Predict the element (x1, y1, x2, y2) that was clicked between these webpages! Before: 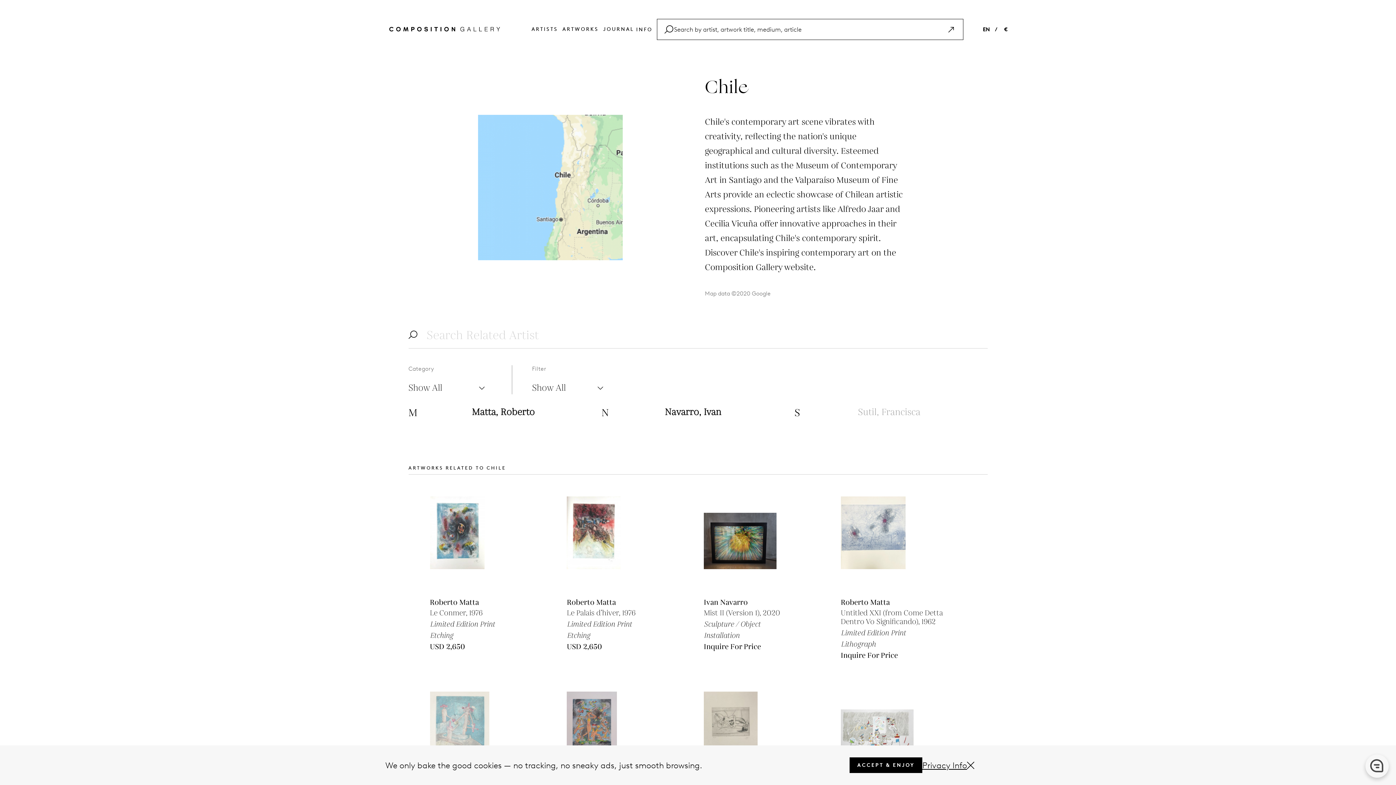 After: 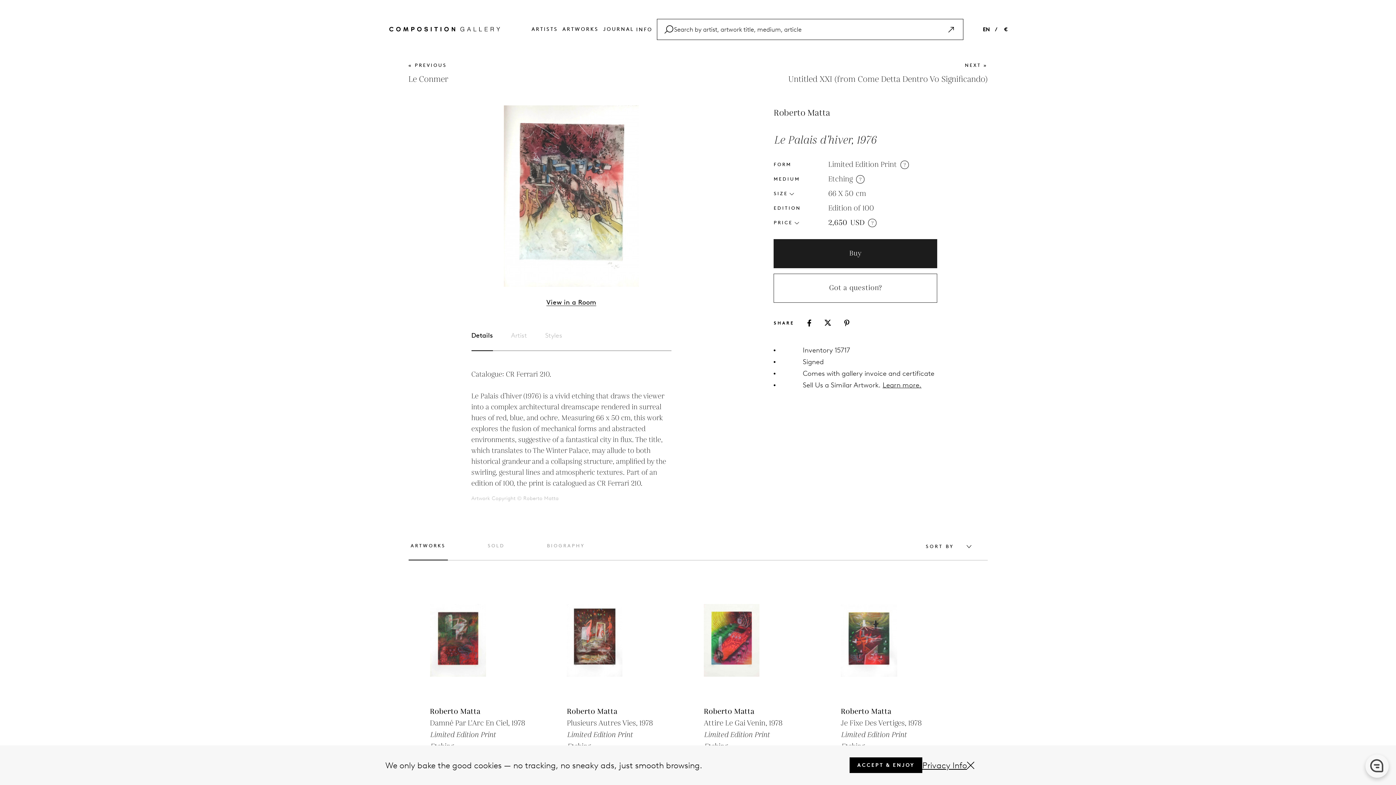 Action: bbox: (561, 496, 626, 569)